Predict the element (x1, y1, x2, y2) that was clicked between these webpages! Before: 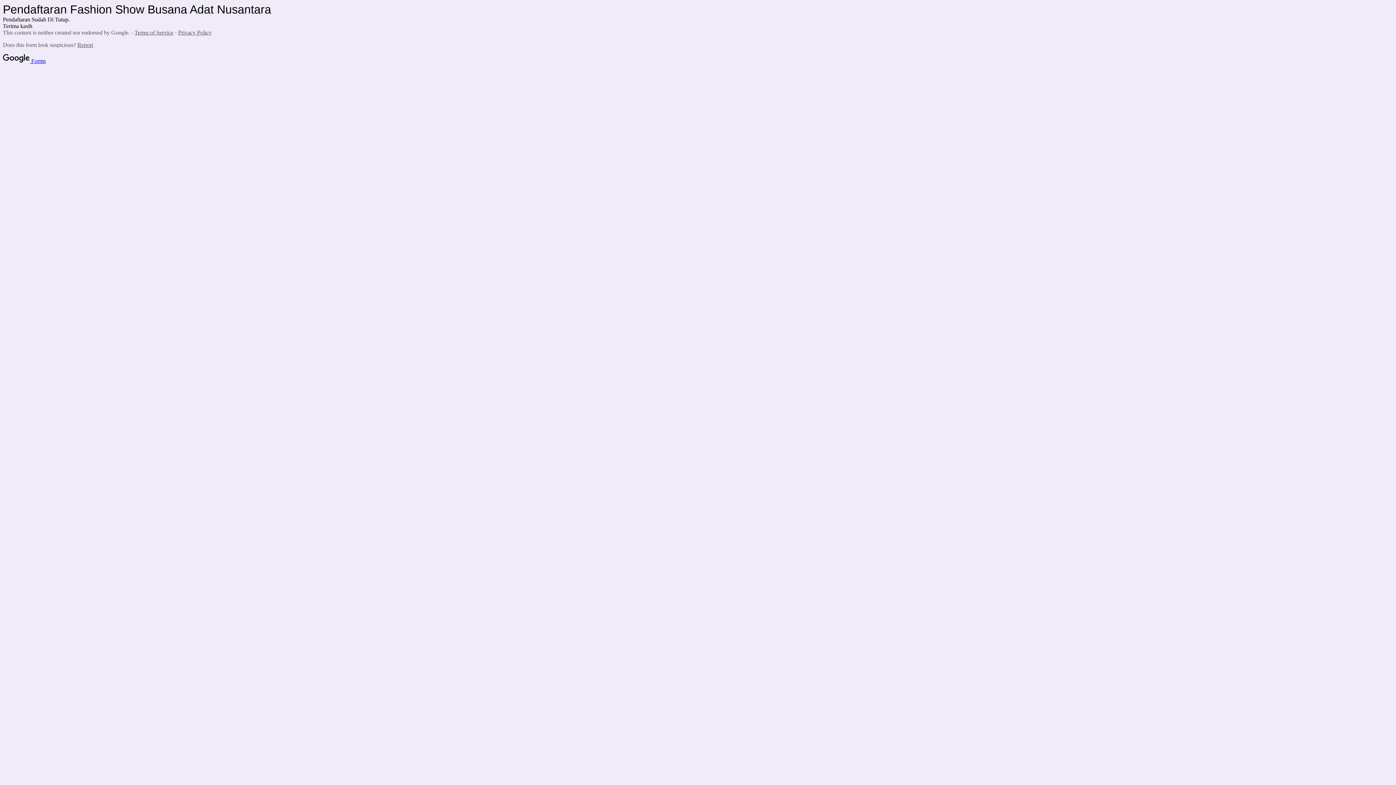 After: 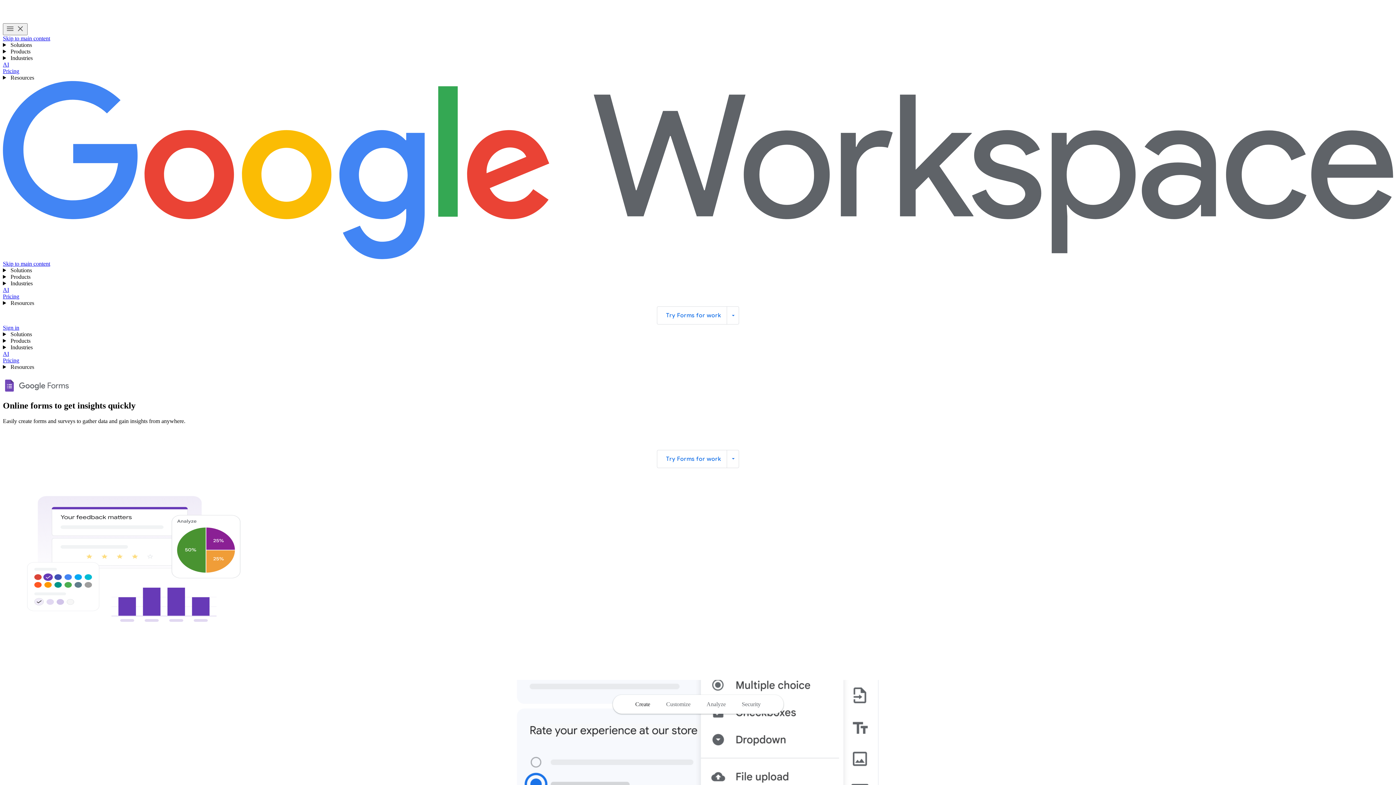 Action: bbox: (2, 57, 45, 64) label:  Forms